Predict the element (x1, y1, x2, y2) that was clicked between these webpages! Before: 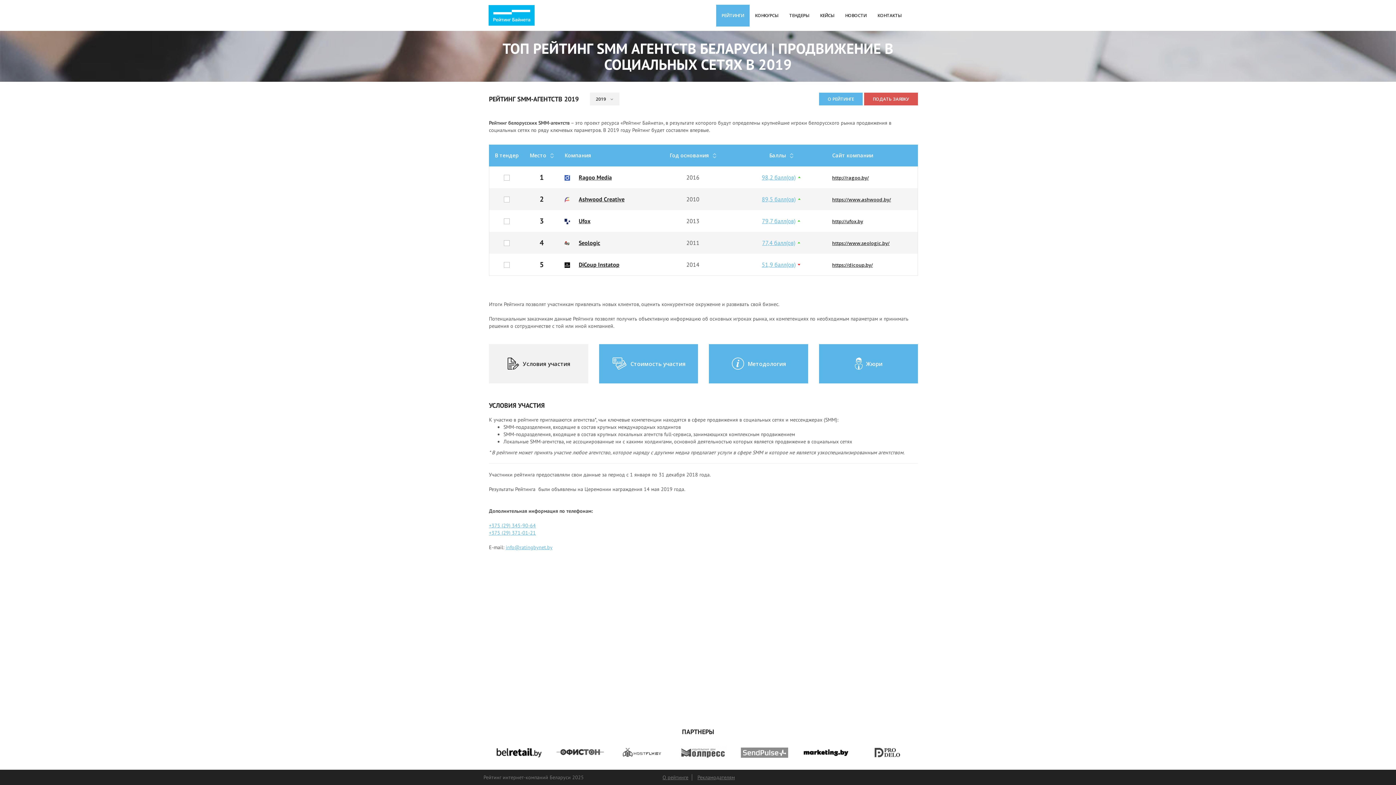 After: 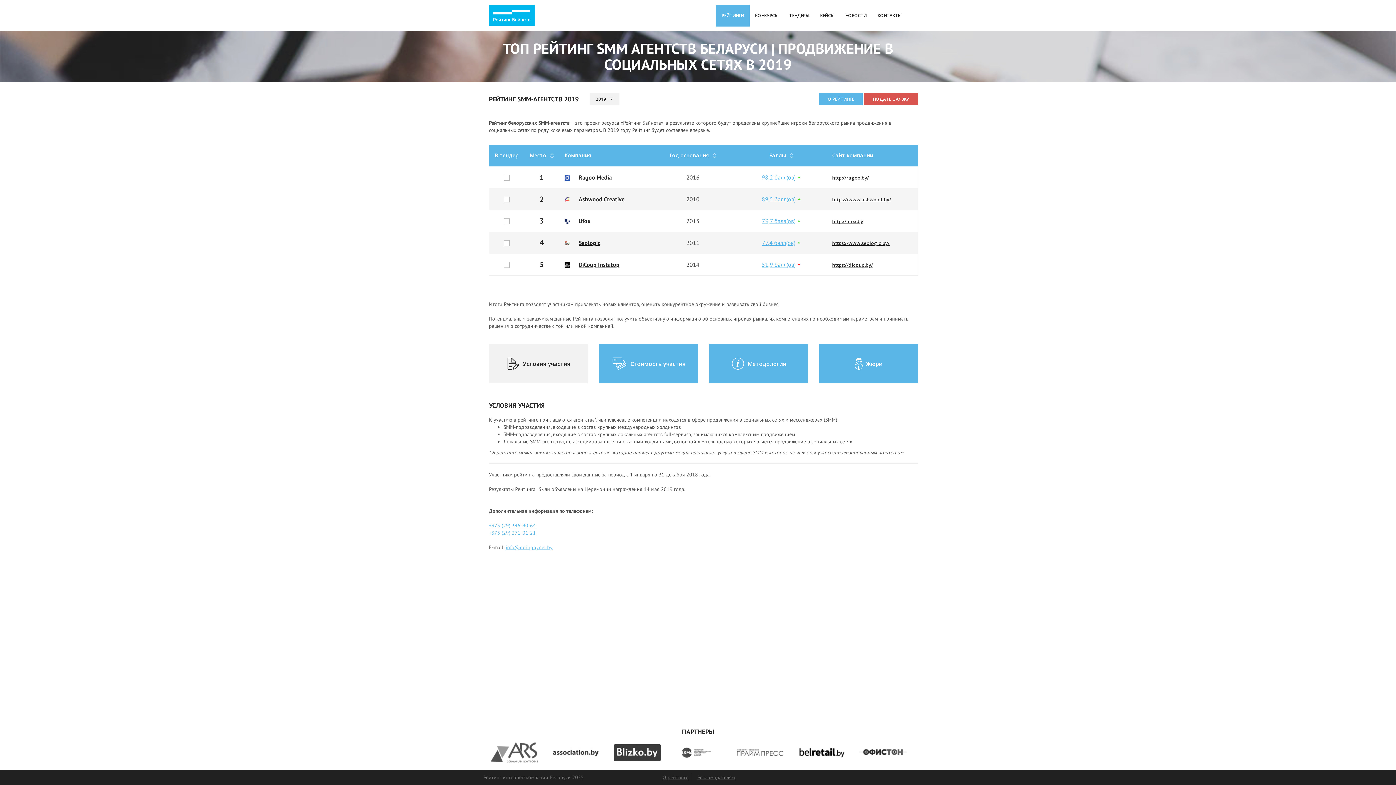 Action: bbox: (564, 217, 590, 224) label:  Ufox